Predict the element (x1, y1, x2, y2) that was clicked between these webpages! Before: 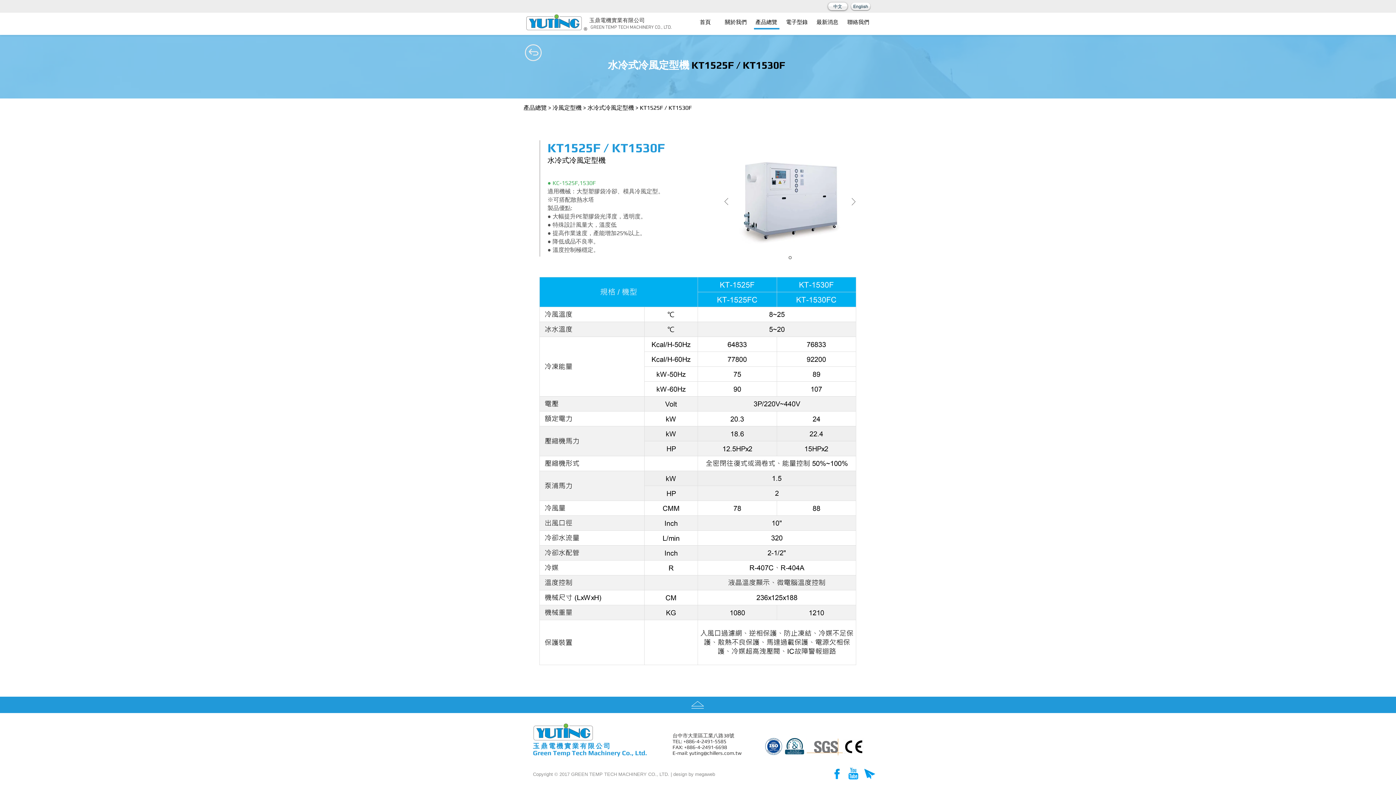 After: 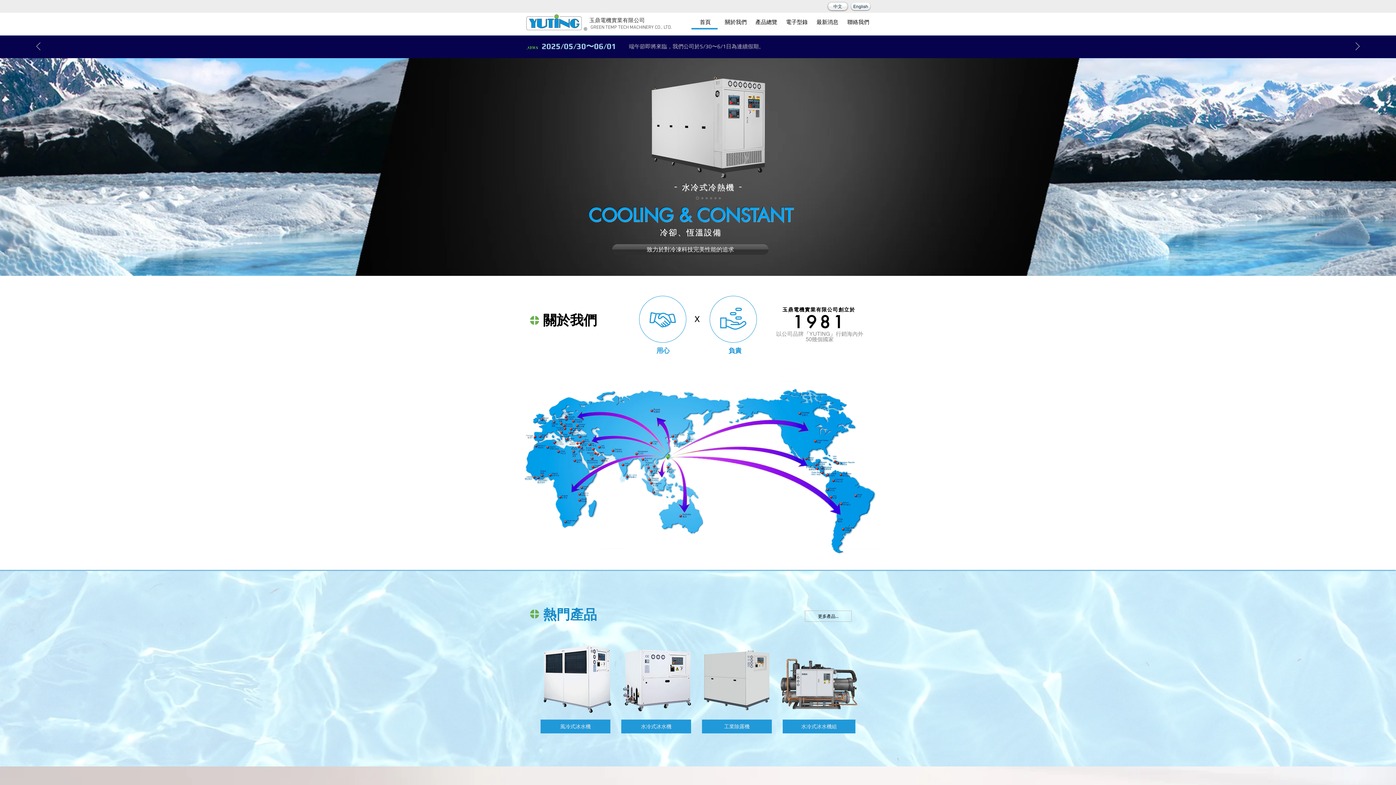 Action: label: 玉鼎電機實業有限公司  bbox: (589, 16, 646, 23)